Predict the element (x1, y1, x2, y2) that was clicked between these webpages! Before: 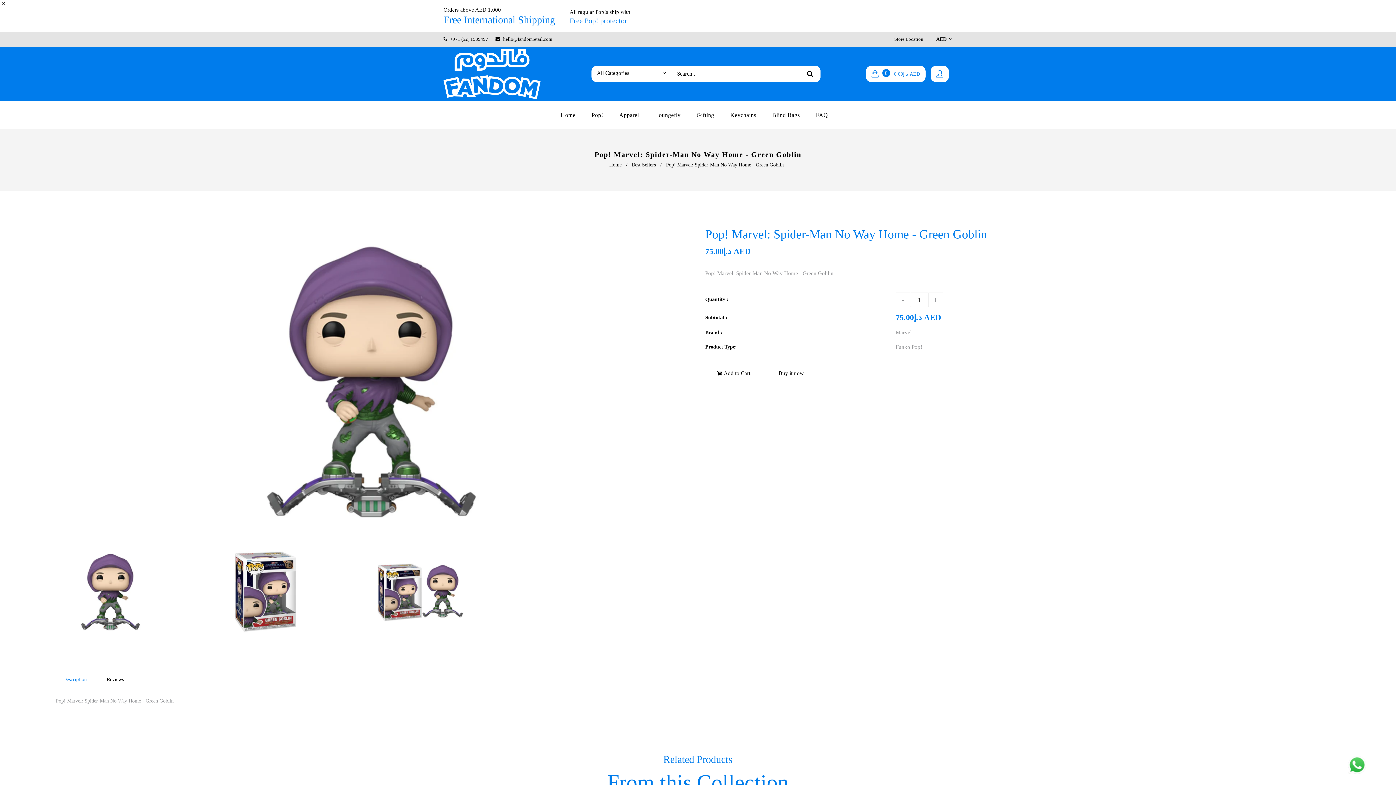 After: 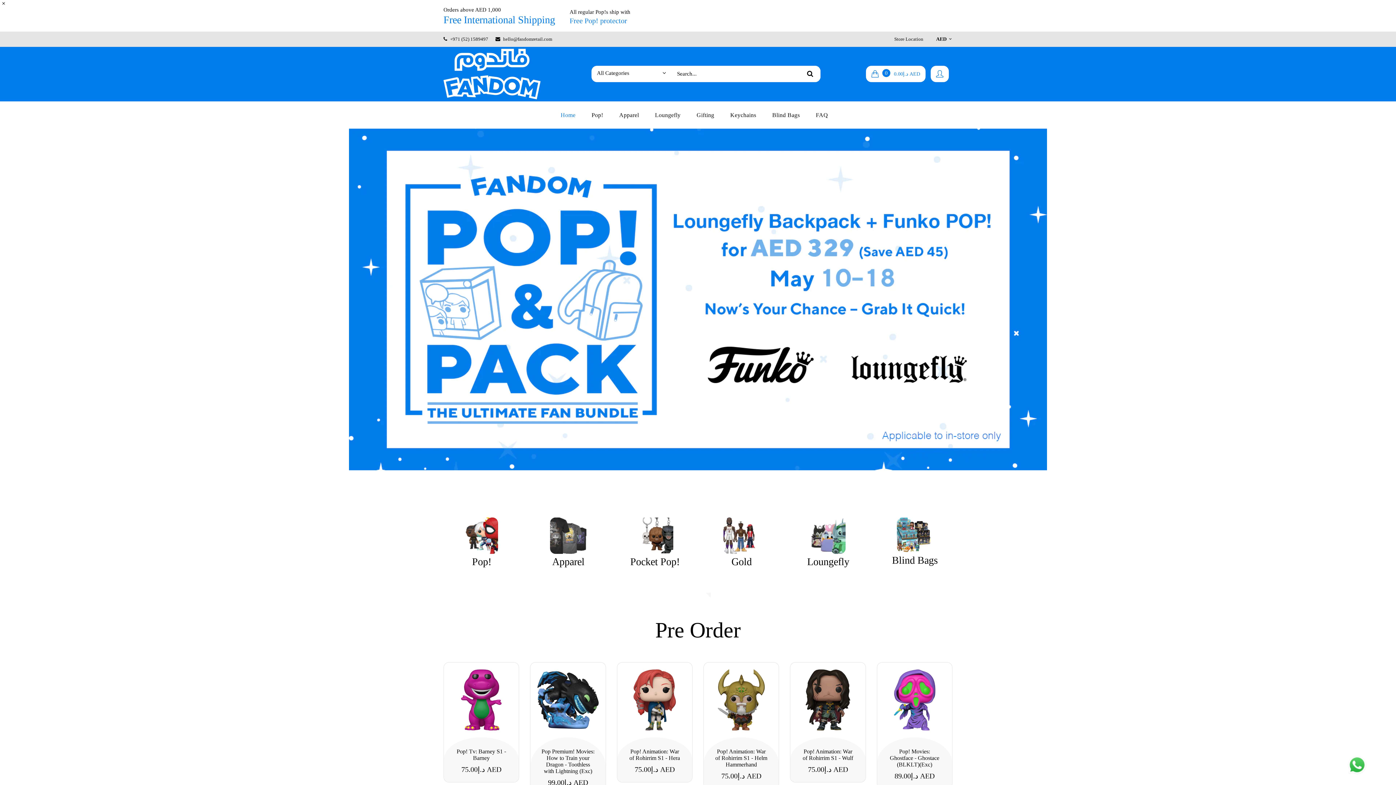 Action: bbox: (609, 162, 623, 167) label: Home